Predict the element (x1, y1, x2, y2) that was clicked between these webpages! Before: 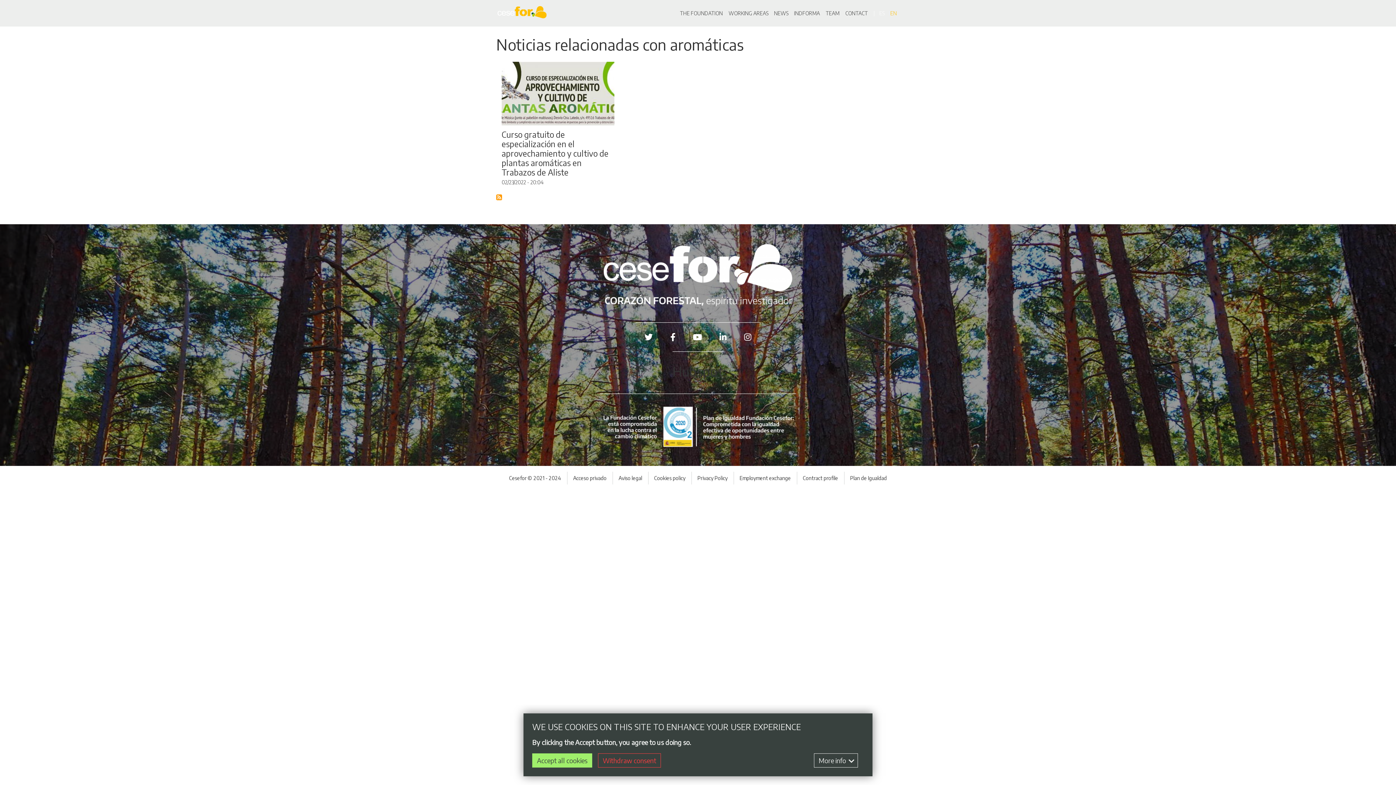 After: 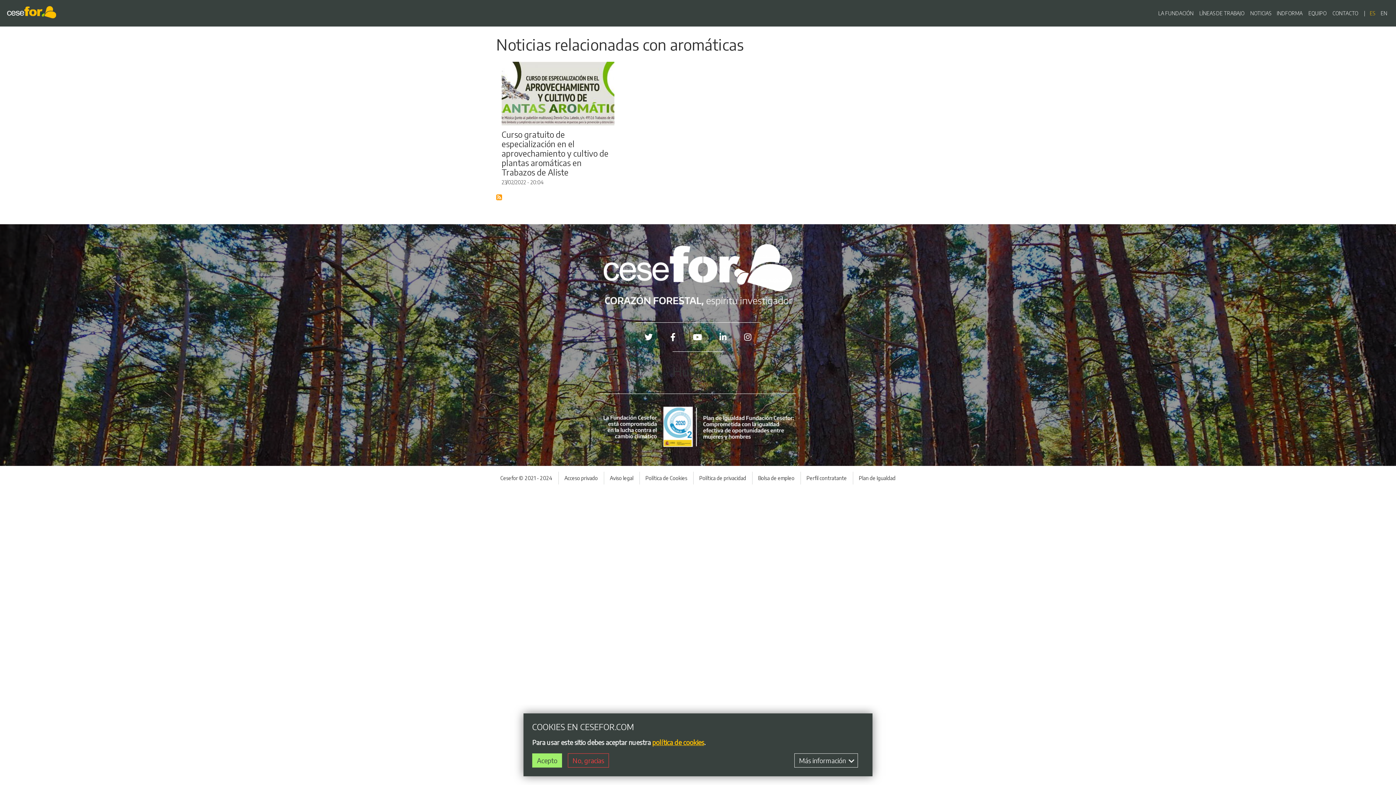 Action: bbox: (879, 10, 884, 16) label: ES